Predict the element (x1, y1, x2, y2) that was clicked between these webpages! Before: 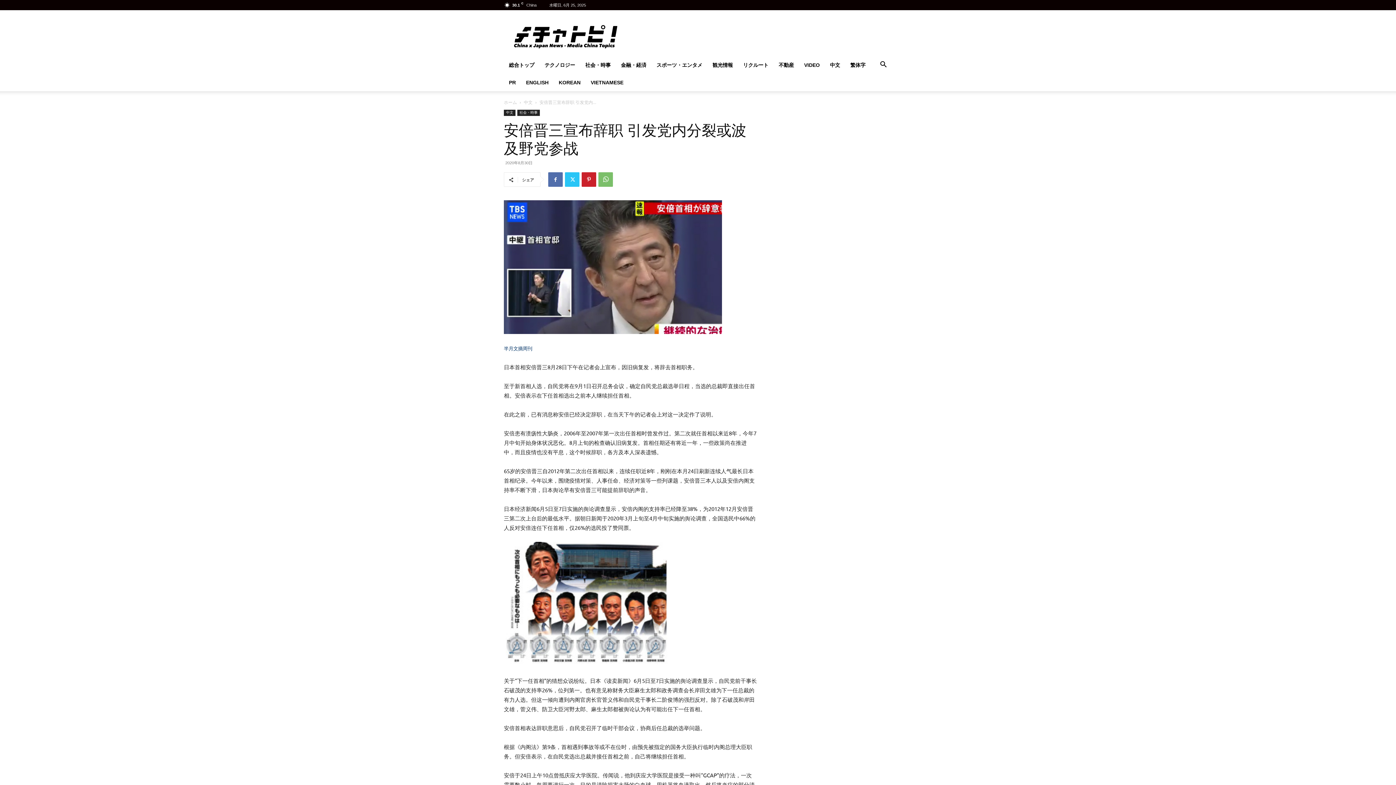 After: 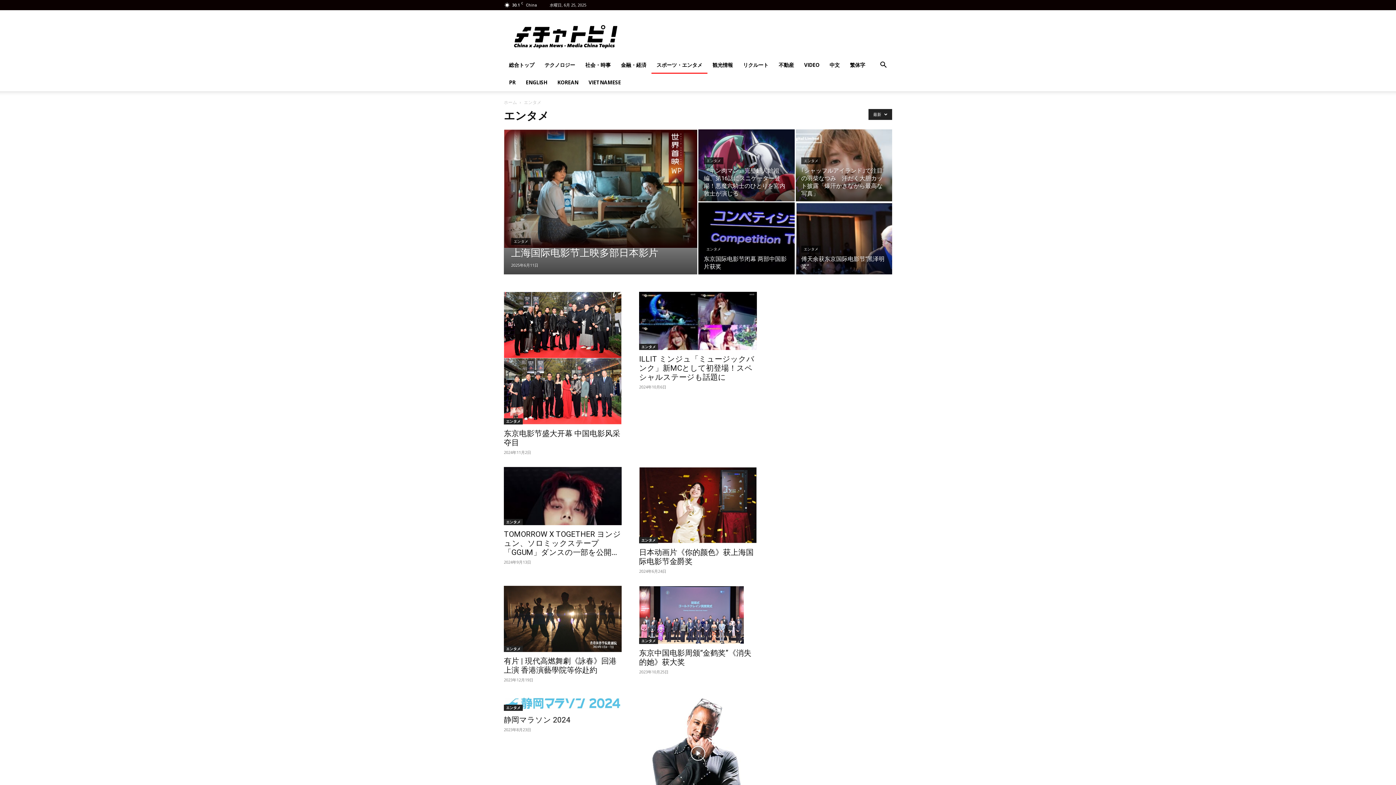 Action: bbox: (651, 56, 707, 73) label: スポーツ・エンタメ